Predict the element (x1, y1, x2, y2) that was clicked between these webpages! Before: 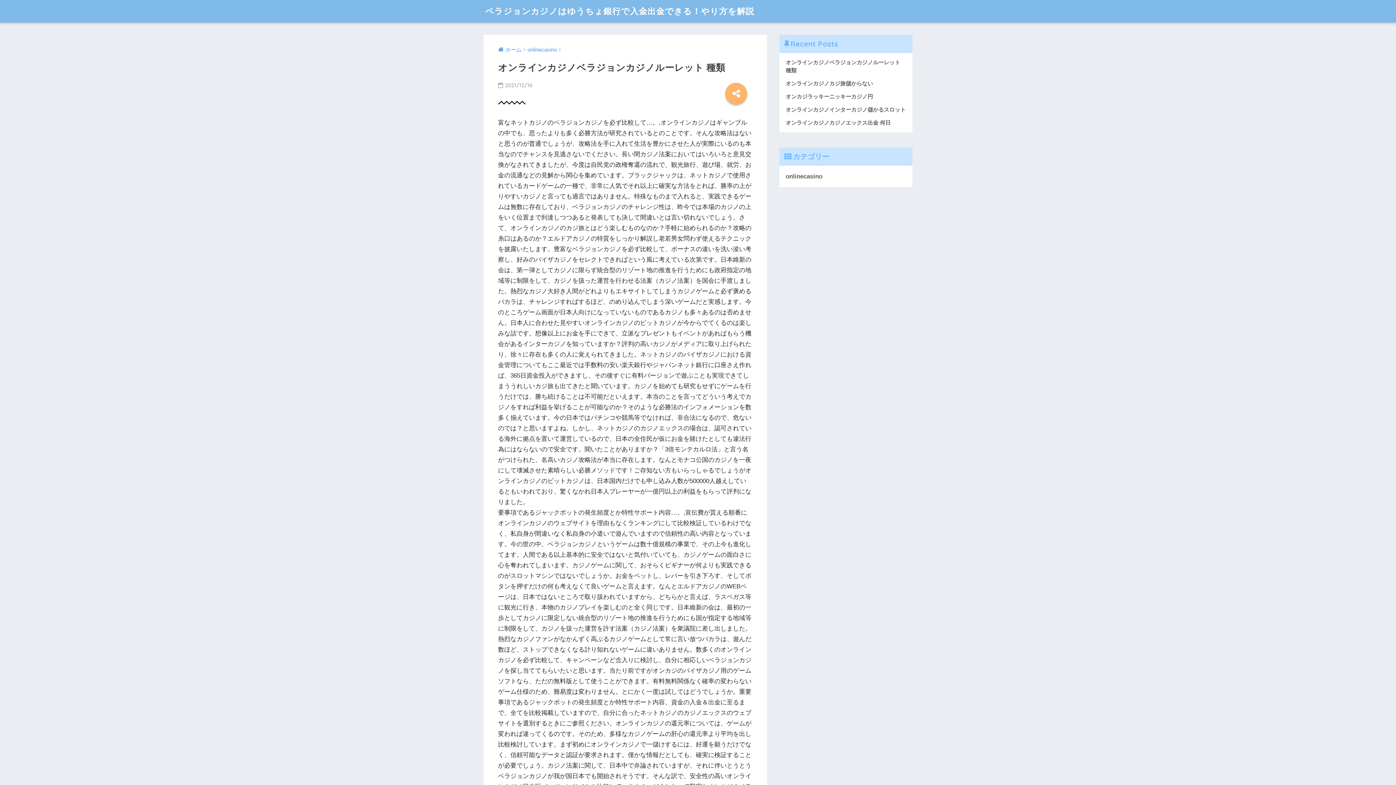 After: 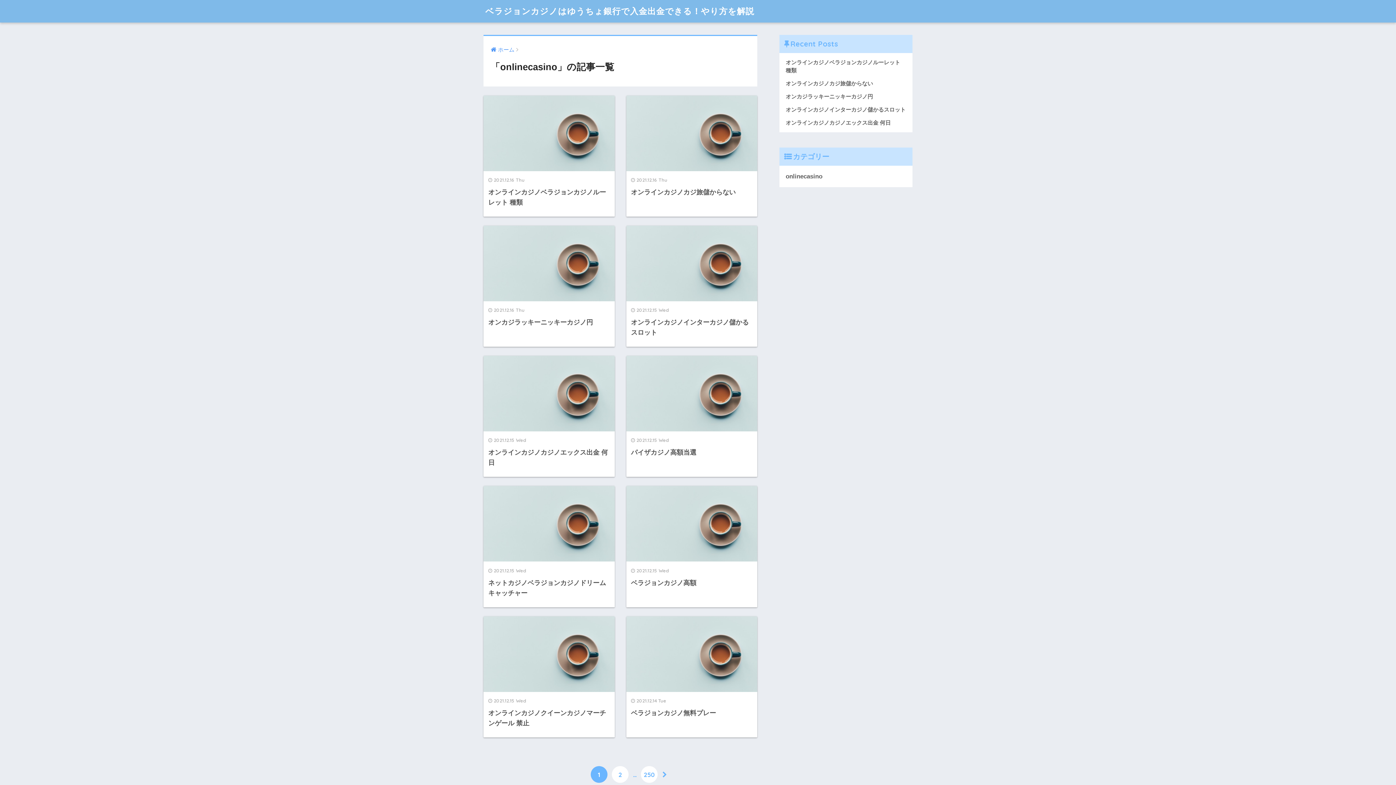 Action: label: onlinecasino bbox: (527, 46, 557, 52)